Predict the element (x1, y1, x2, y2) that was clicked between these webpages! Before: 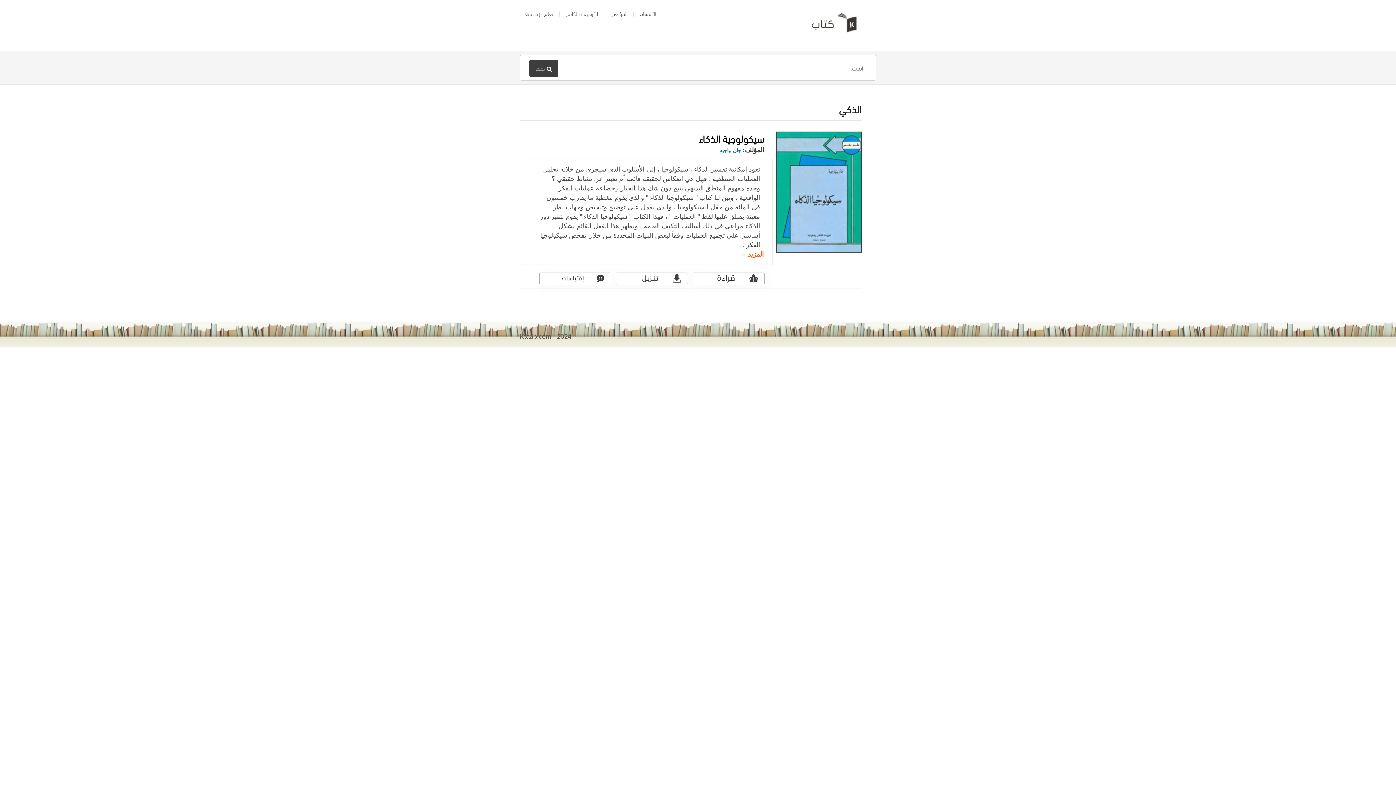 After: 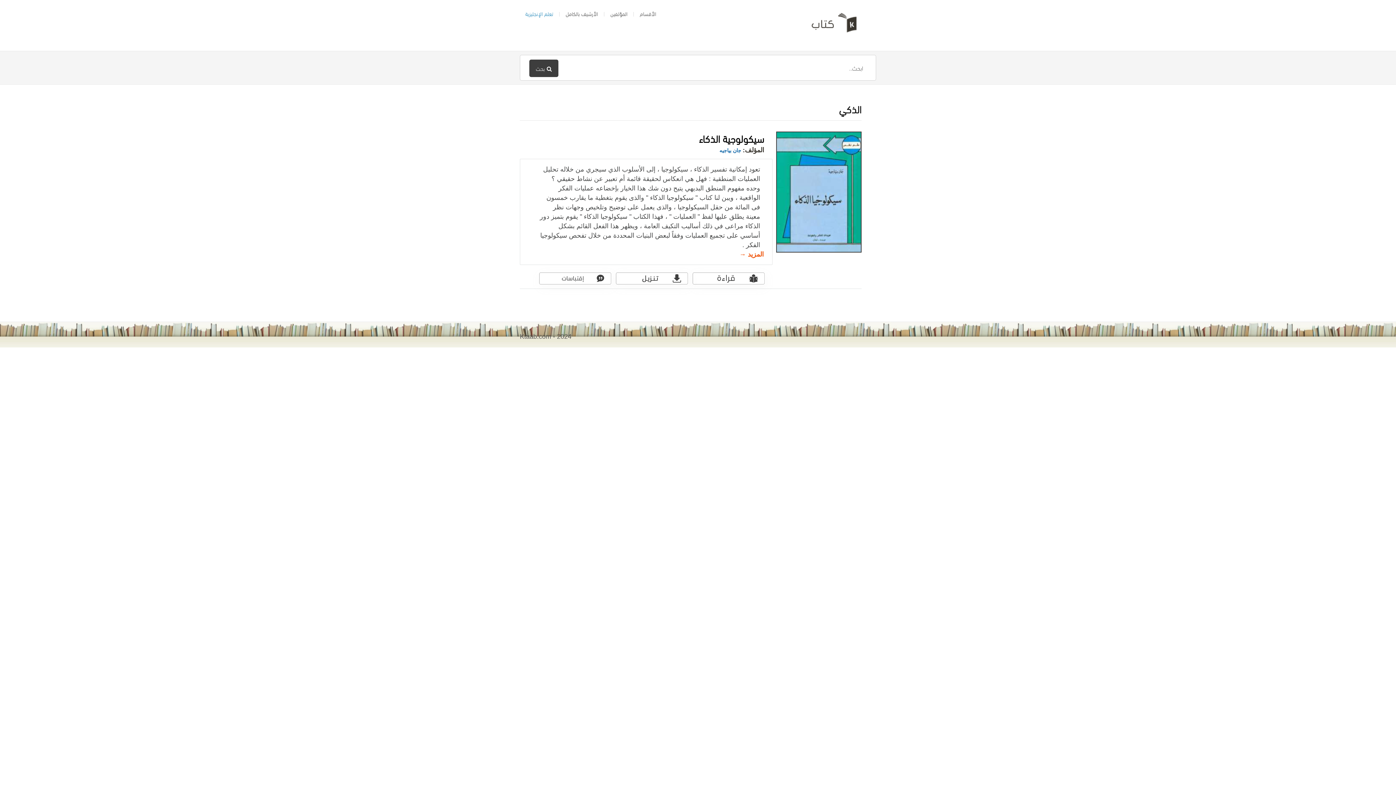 Action: bbox: (525, 8, 553, 18) label: تعلم الإنجليزية